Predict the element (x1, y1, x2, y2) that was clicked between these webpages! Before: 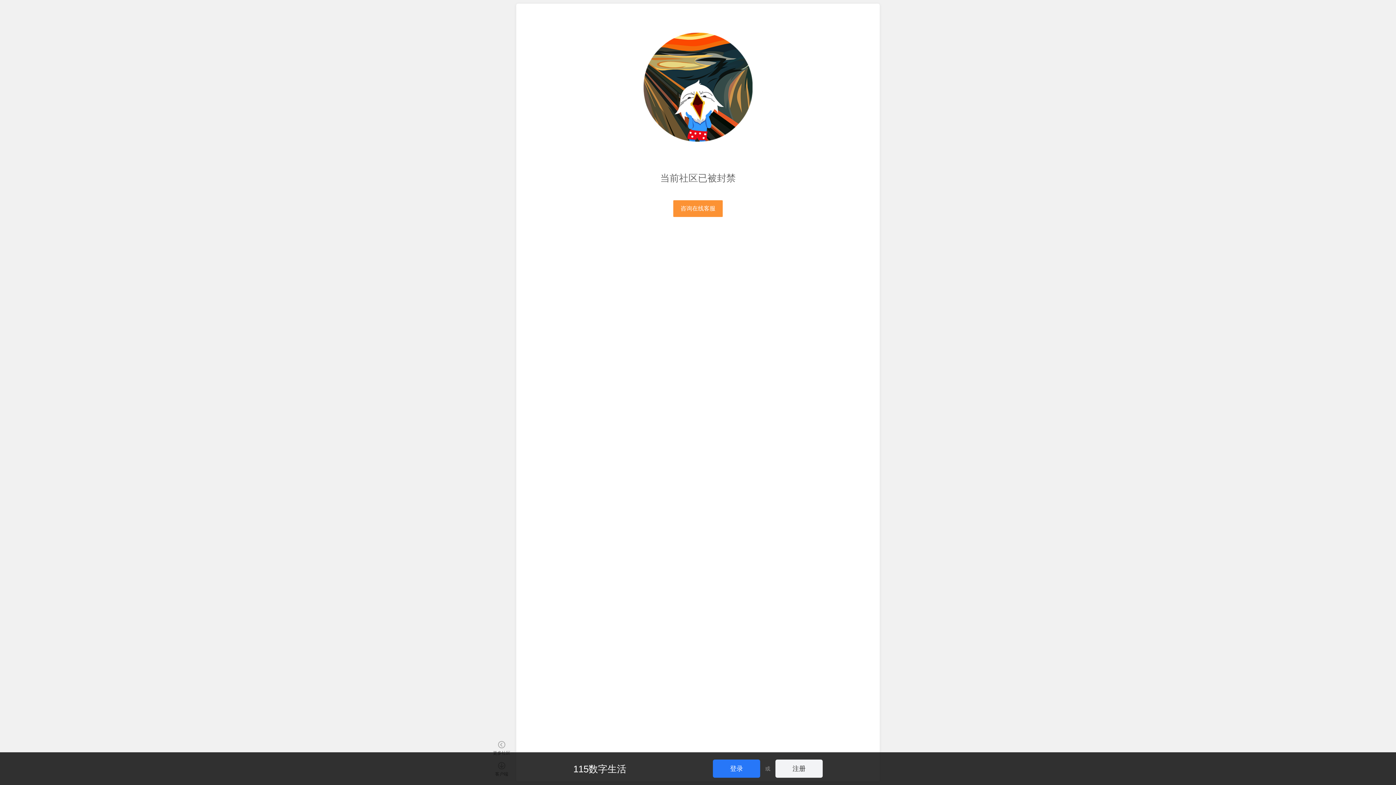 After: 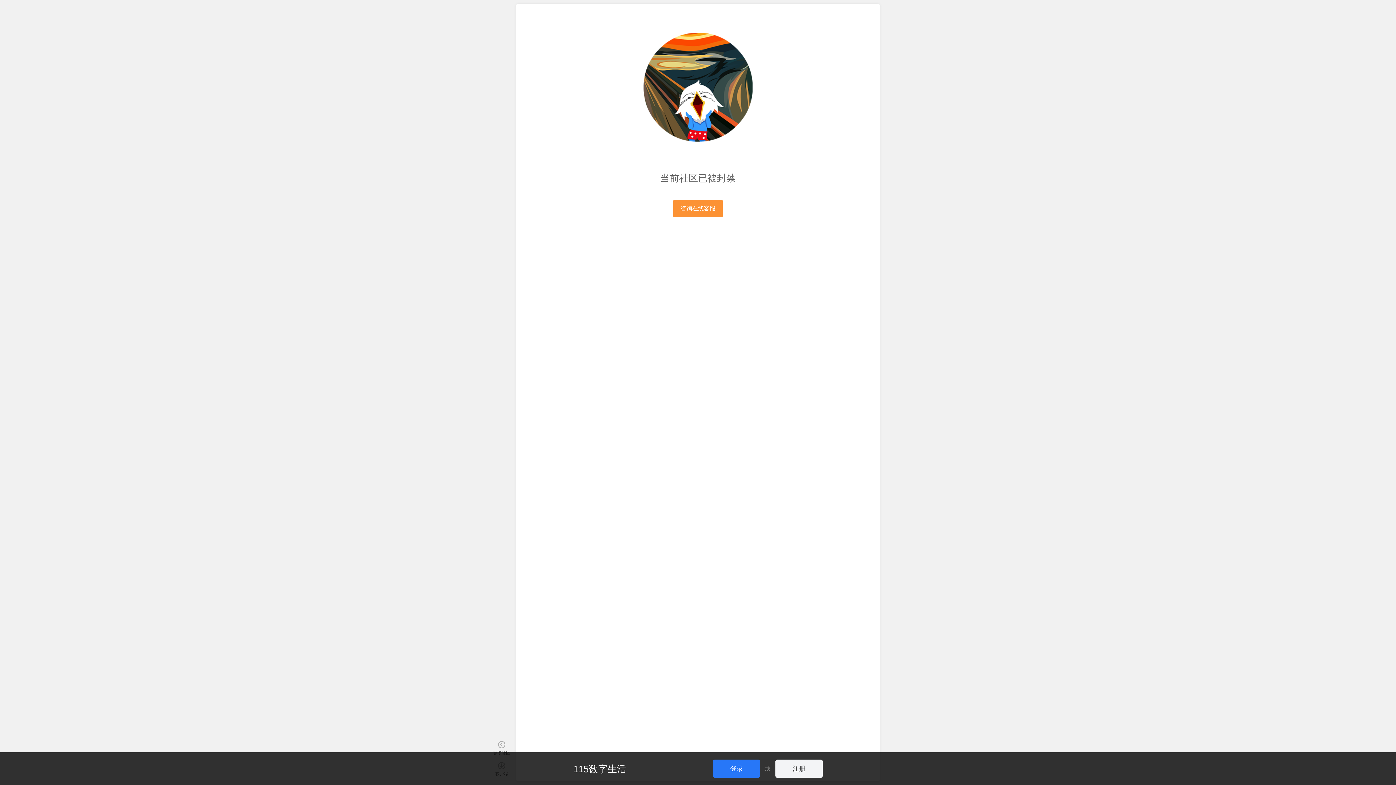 Action: bbox: (573, 764, 700, 774) label: 115数字生活